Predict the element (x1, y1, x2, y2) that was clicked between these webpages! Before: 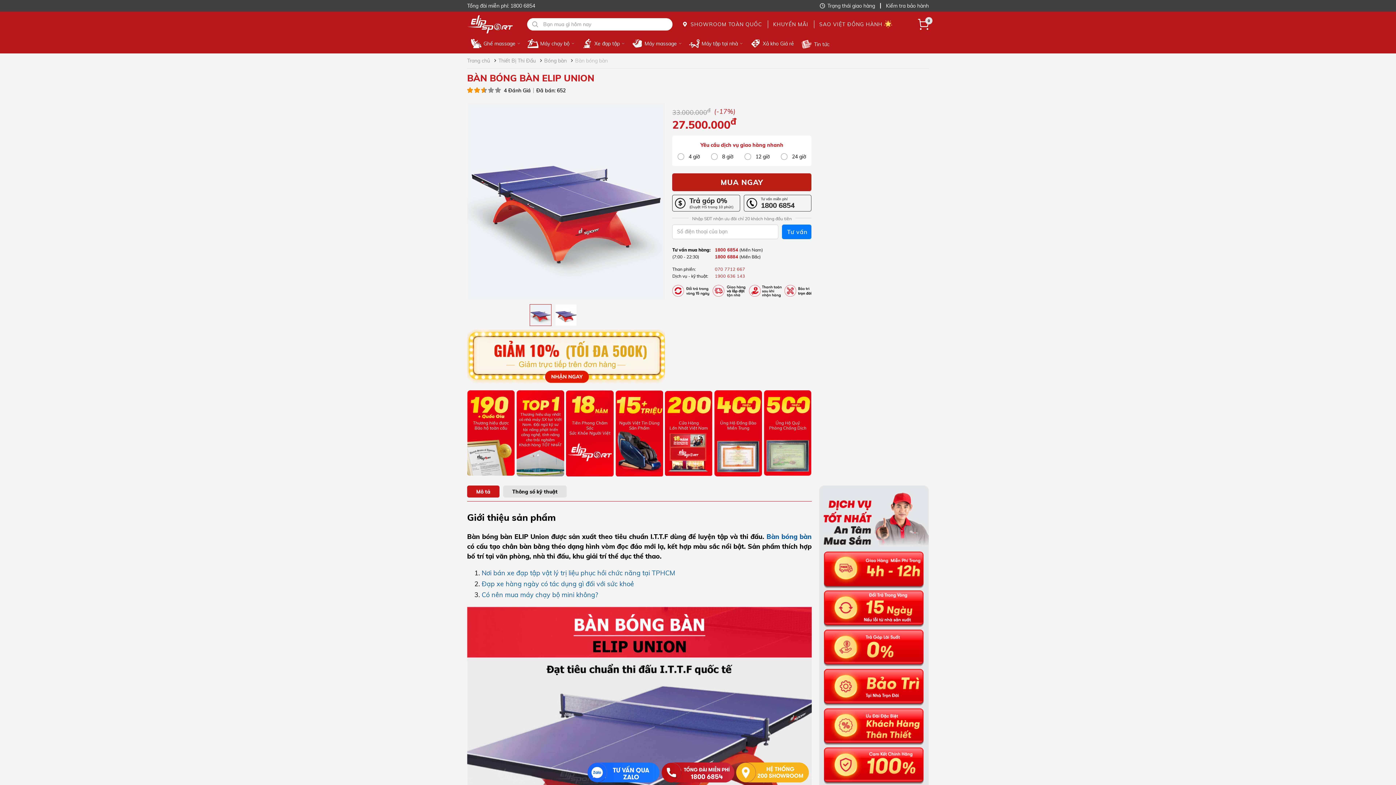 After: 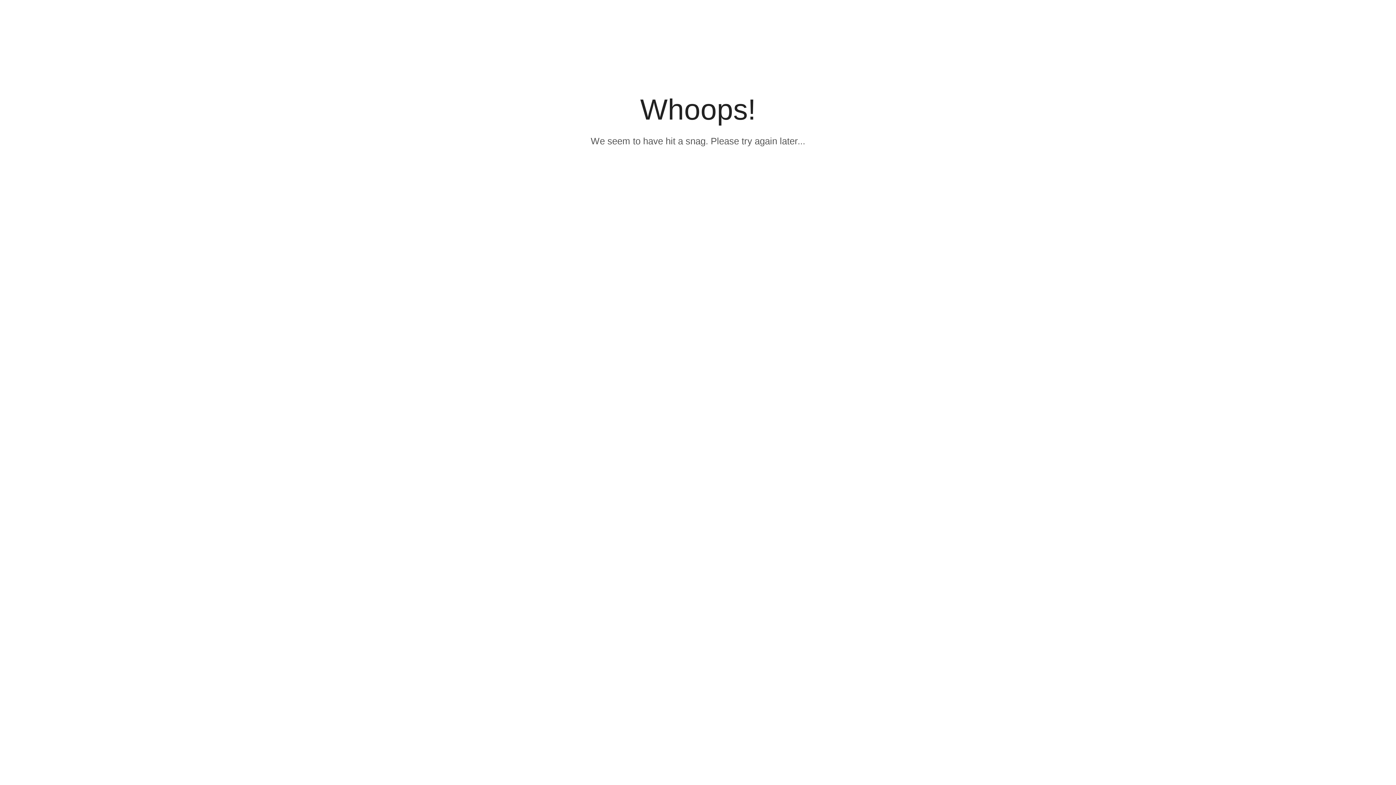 Action: bbox: (672, 173, 811, 191) label: MUA NGAY